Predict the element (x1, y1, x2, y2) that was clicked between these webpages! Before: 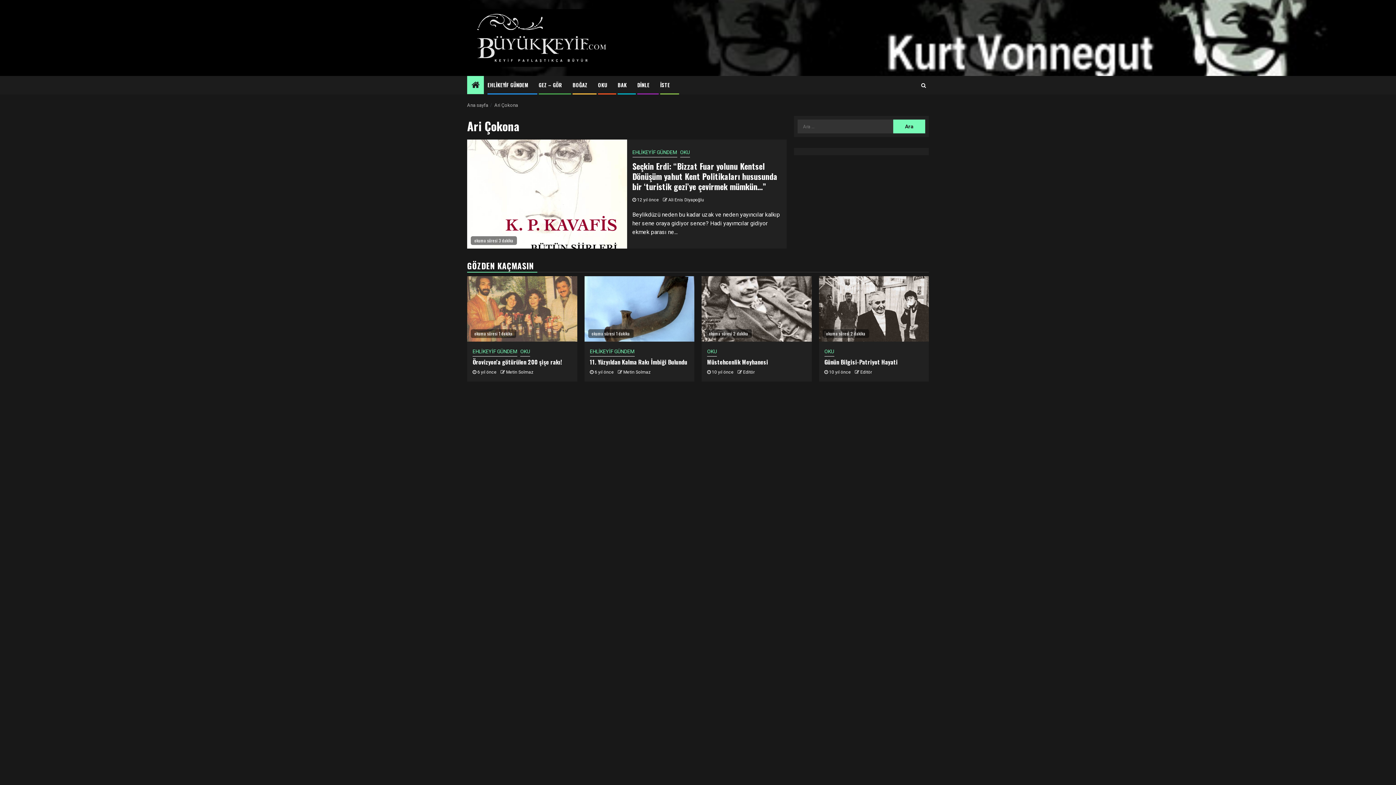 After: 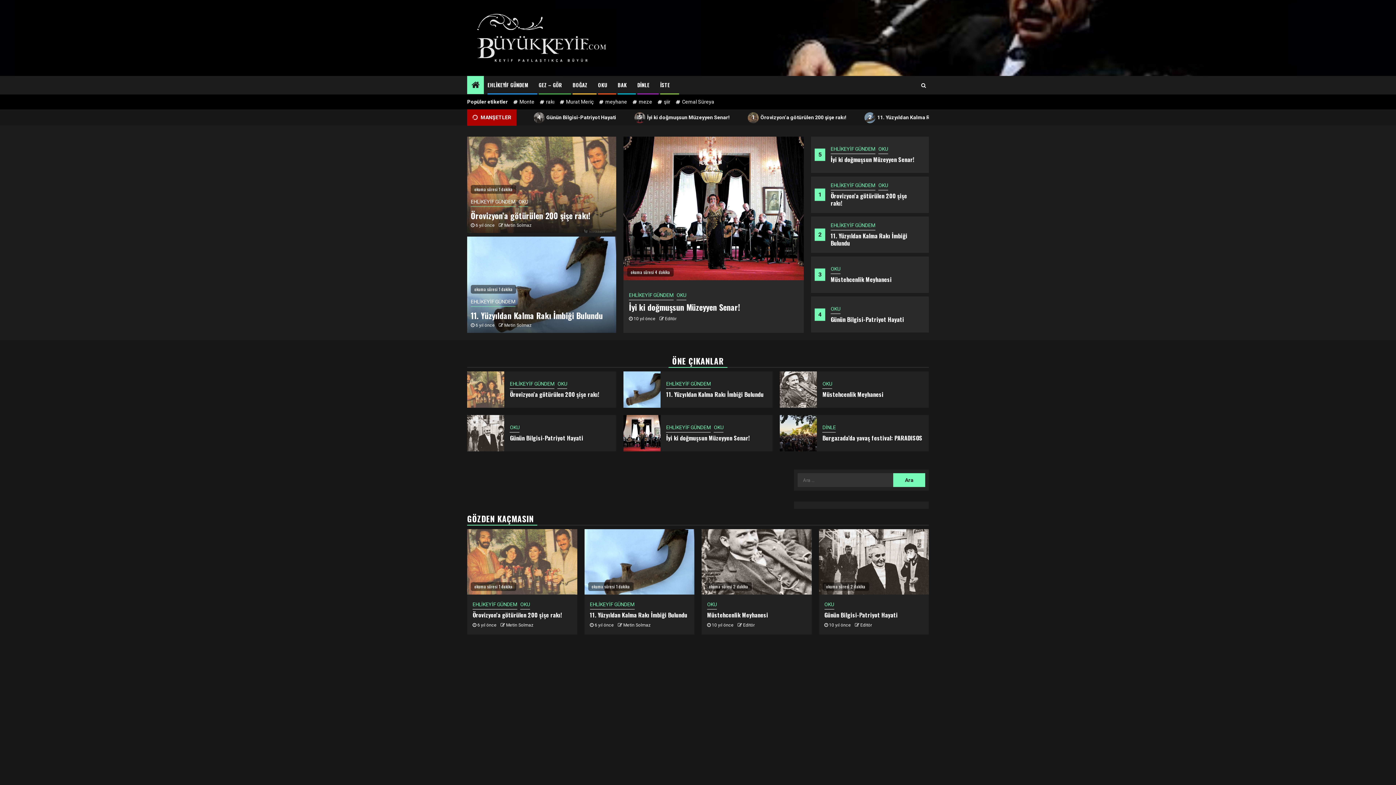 Action: bbox: (467, 102, 488, 108) label: Ana sayfa